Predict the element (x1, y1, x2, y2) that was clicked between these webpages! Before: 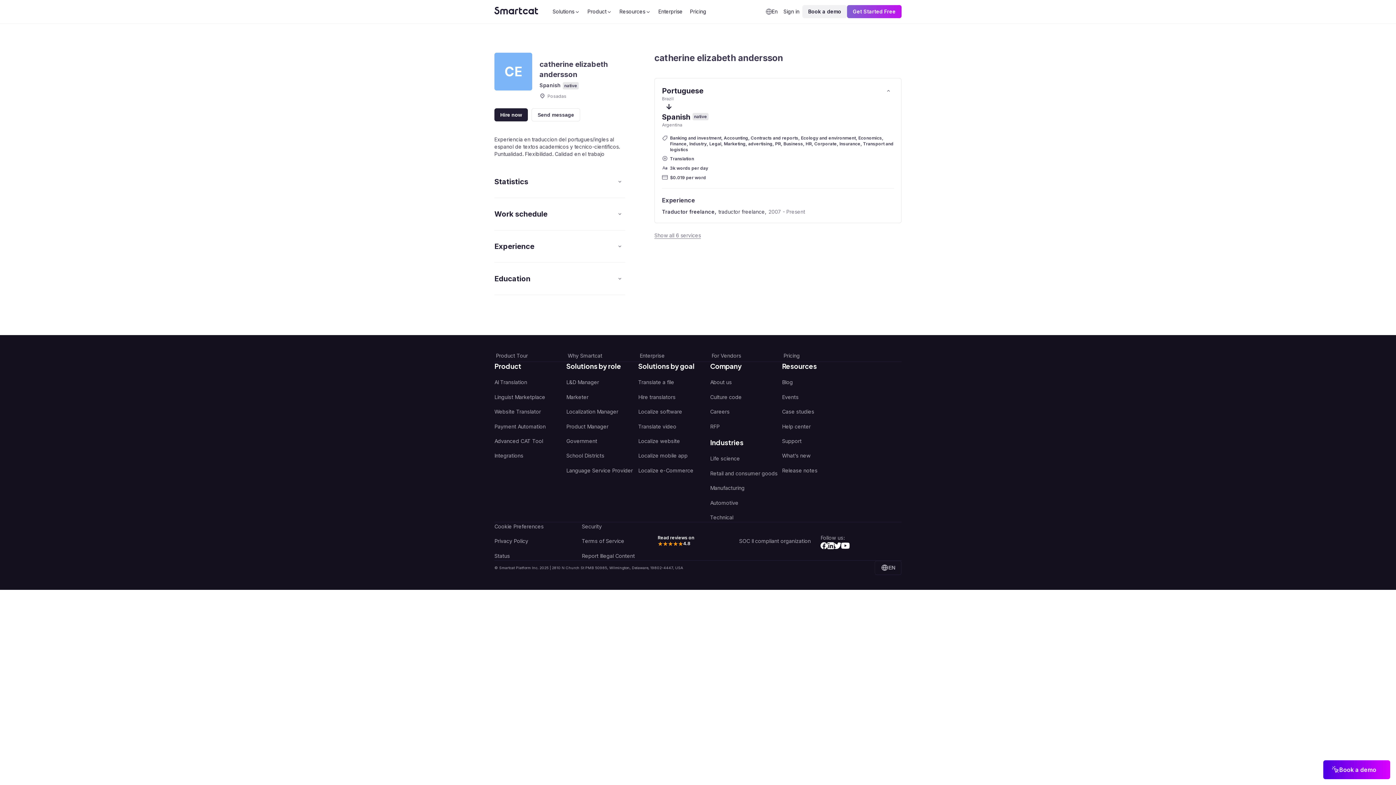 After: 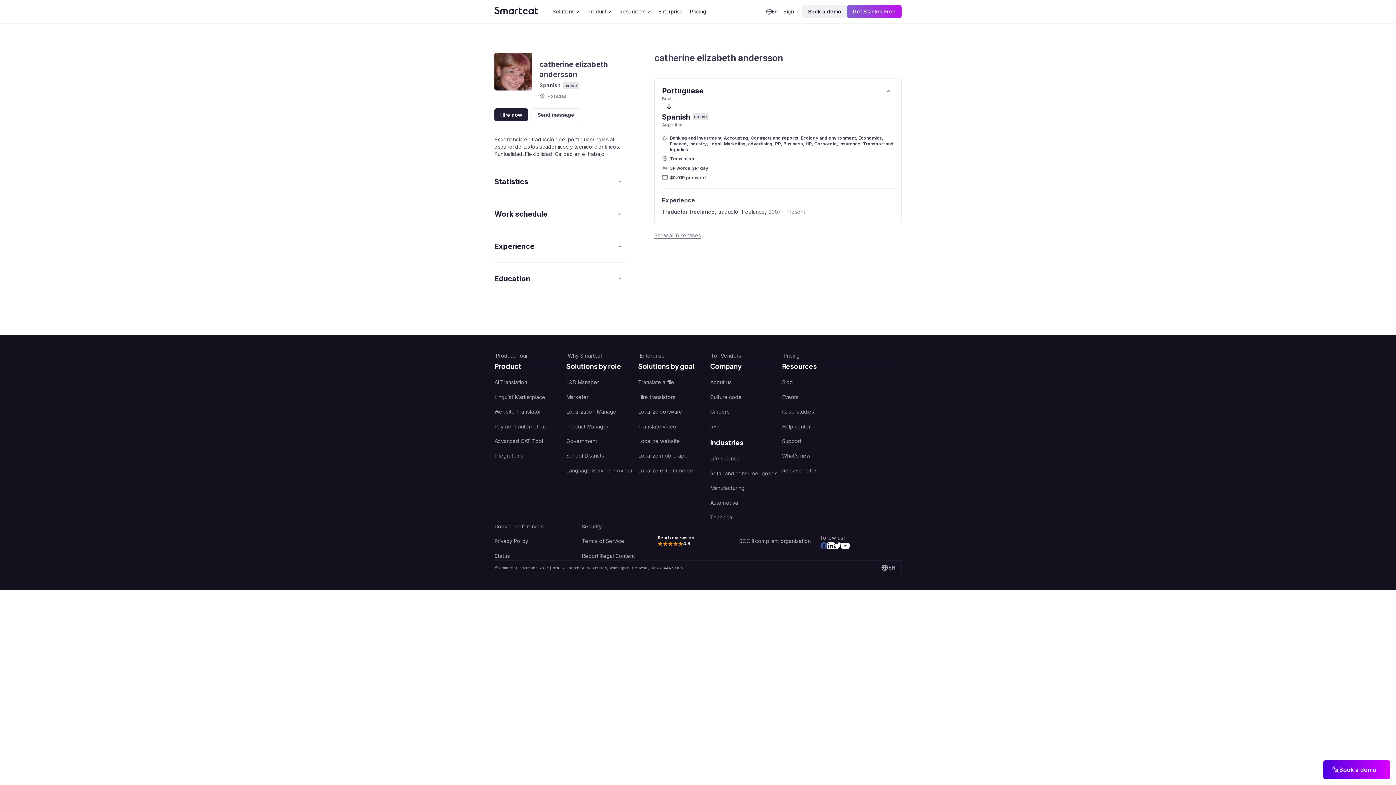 Action: label: Smartcat at Facebook bbox: (820, 541, 827, 548)